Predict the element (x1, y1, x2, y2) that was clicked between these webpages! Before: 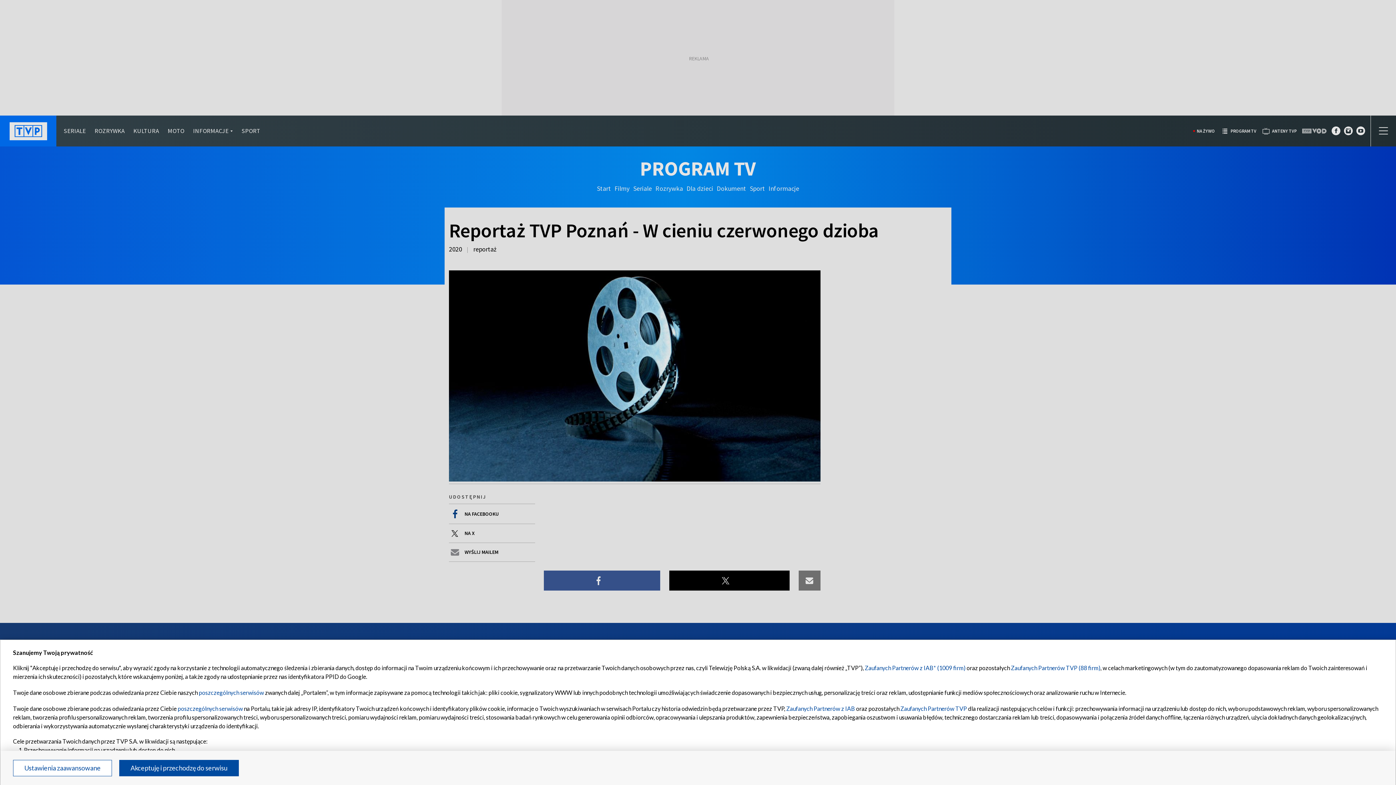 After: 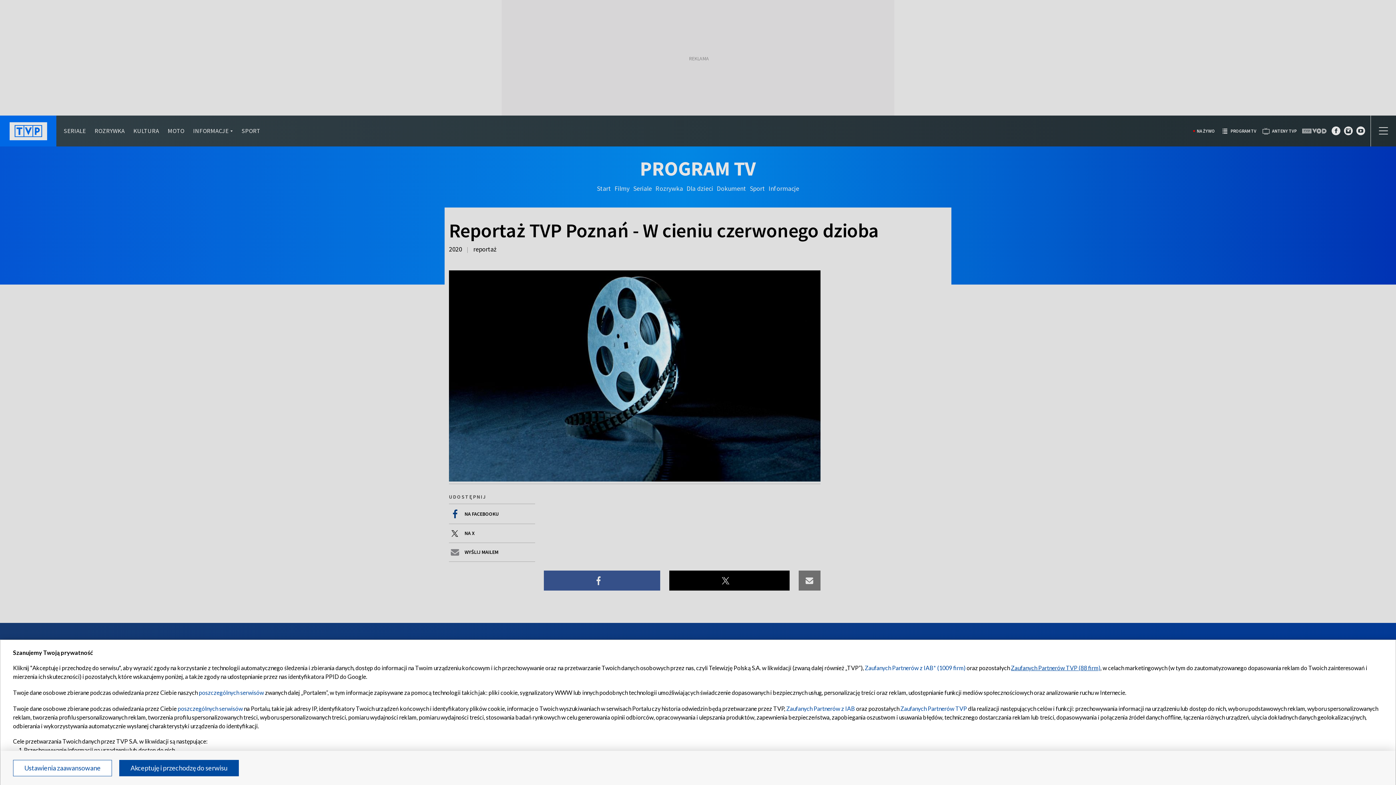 Action: bbox: (1011, 664, 1100, 671) label: Zaufanych Partnerów TVP (88 firm)